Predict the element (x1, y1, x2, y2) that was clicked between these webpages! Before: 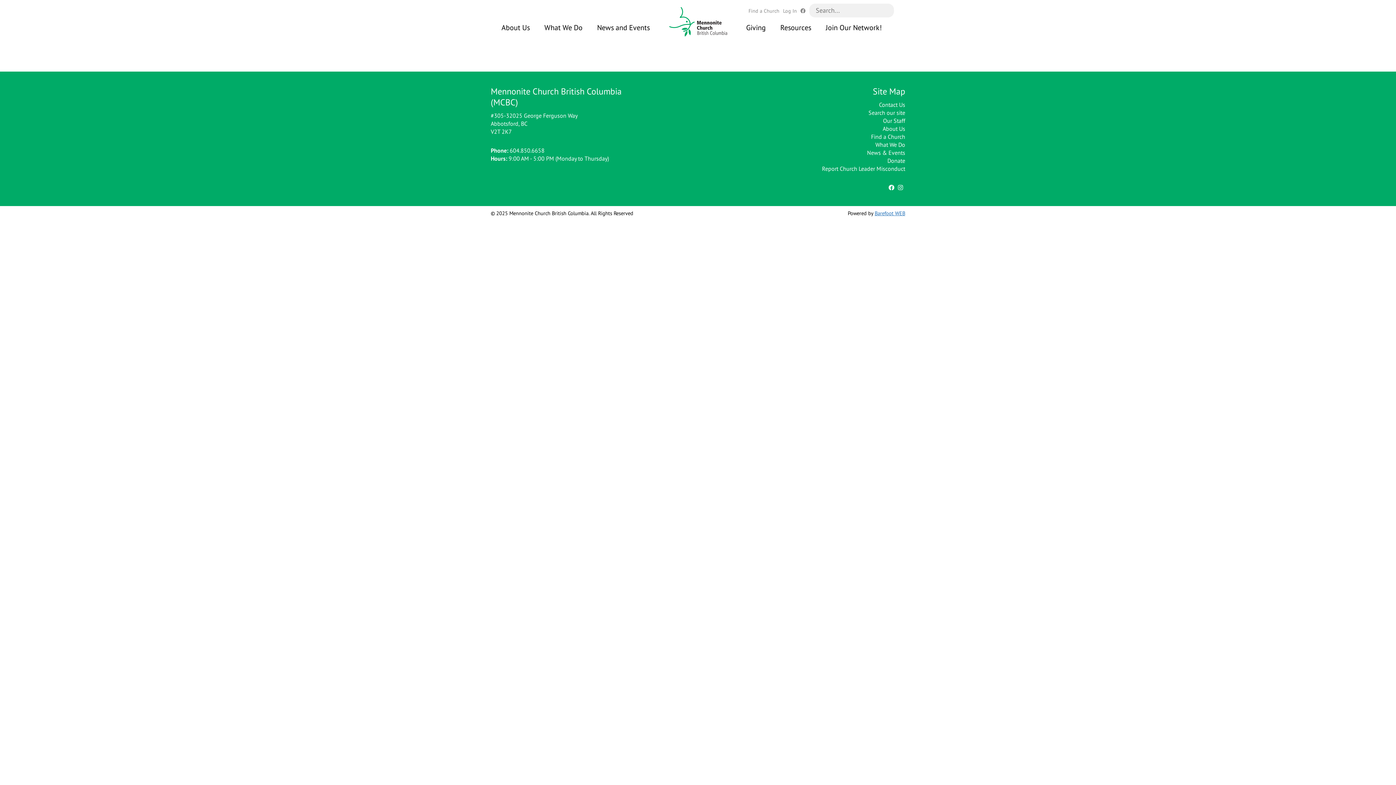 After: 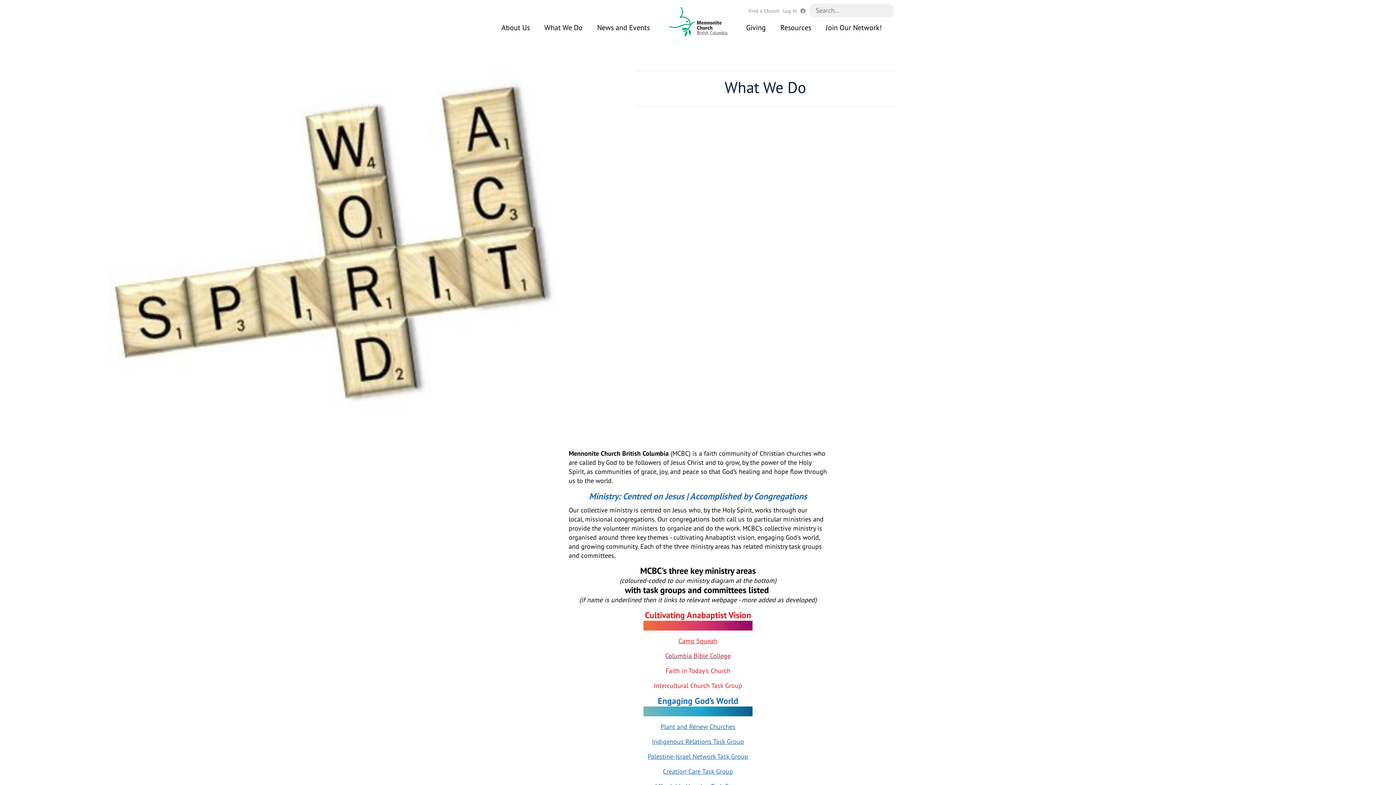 Action: label: What We Do bbox: (875, 141, 905, 148)